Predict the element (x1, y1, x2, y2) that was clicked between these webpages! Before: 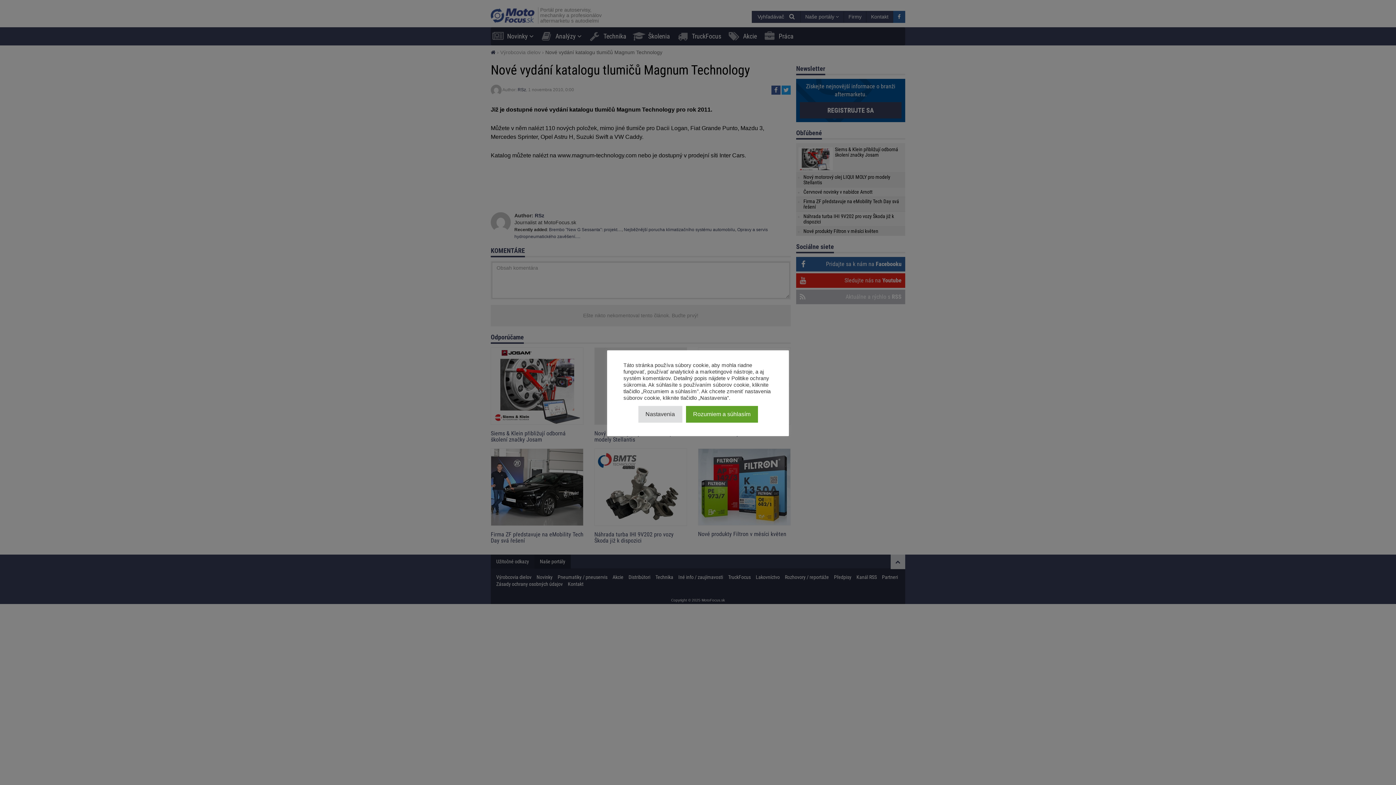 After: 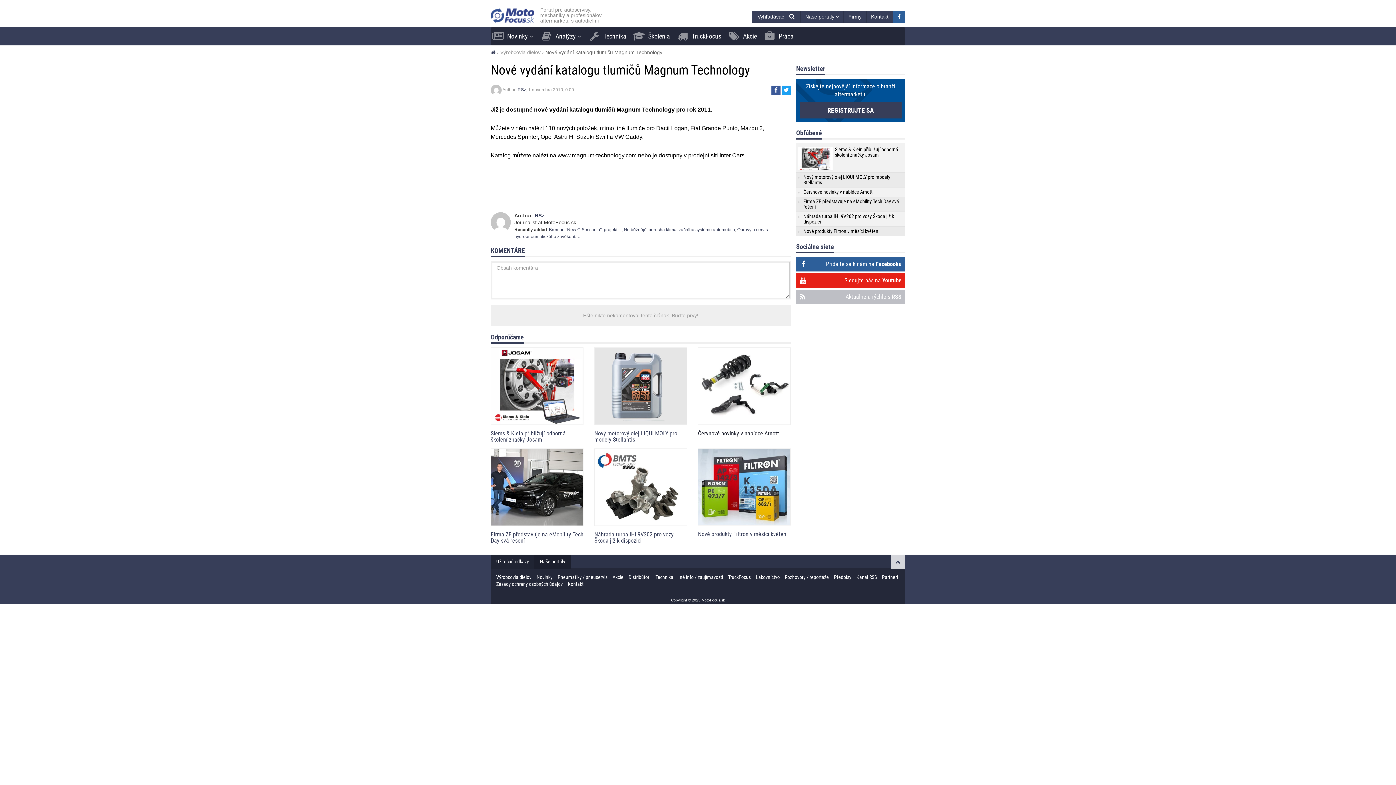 Action: label: Rozumiem a súhlasím bbox: (686, 406, 758, 422)